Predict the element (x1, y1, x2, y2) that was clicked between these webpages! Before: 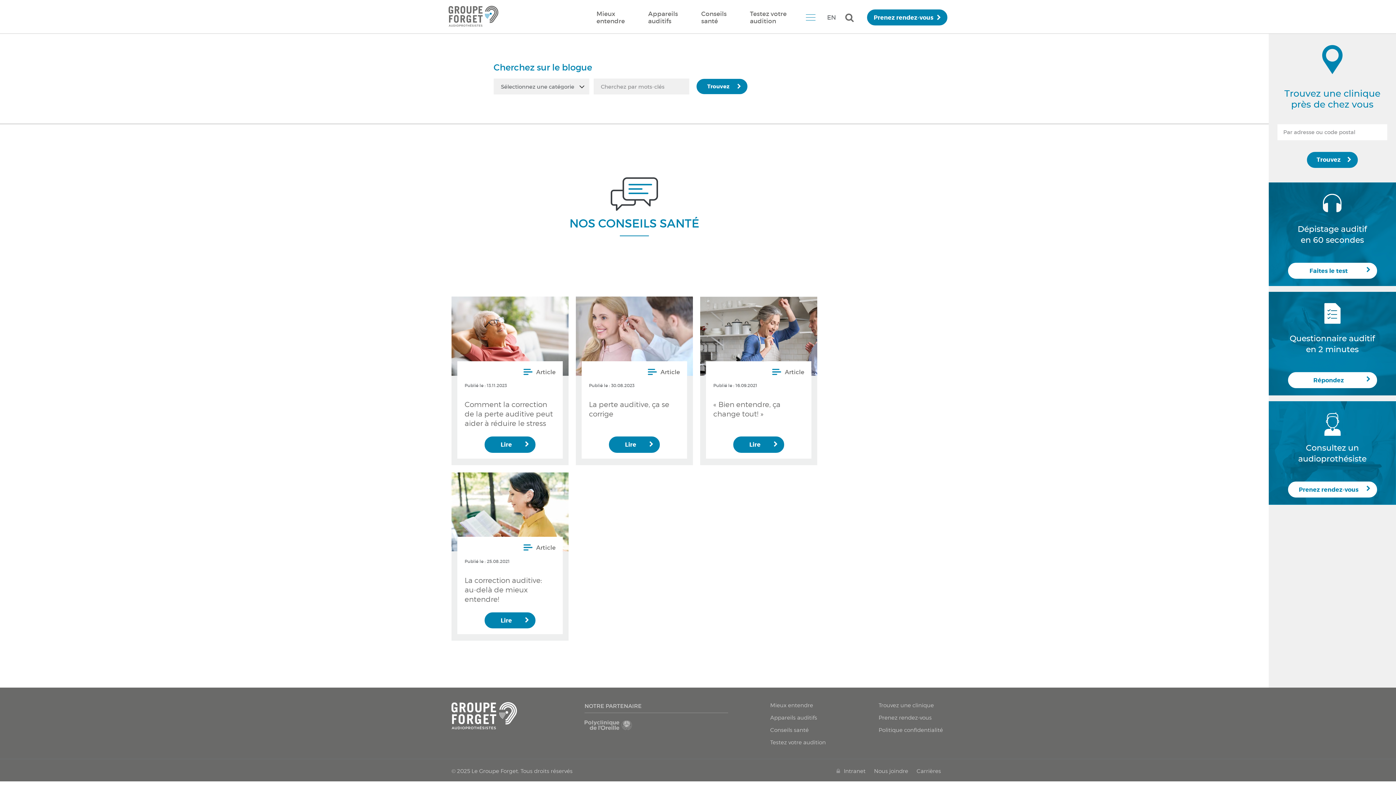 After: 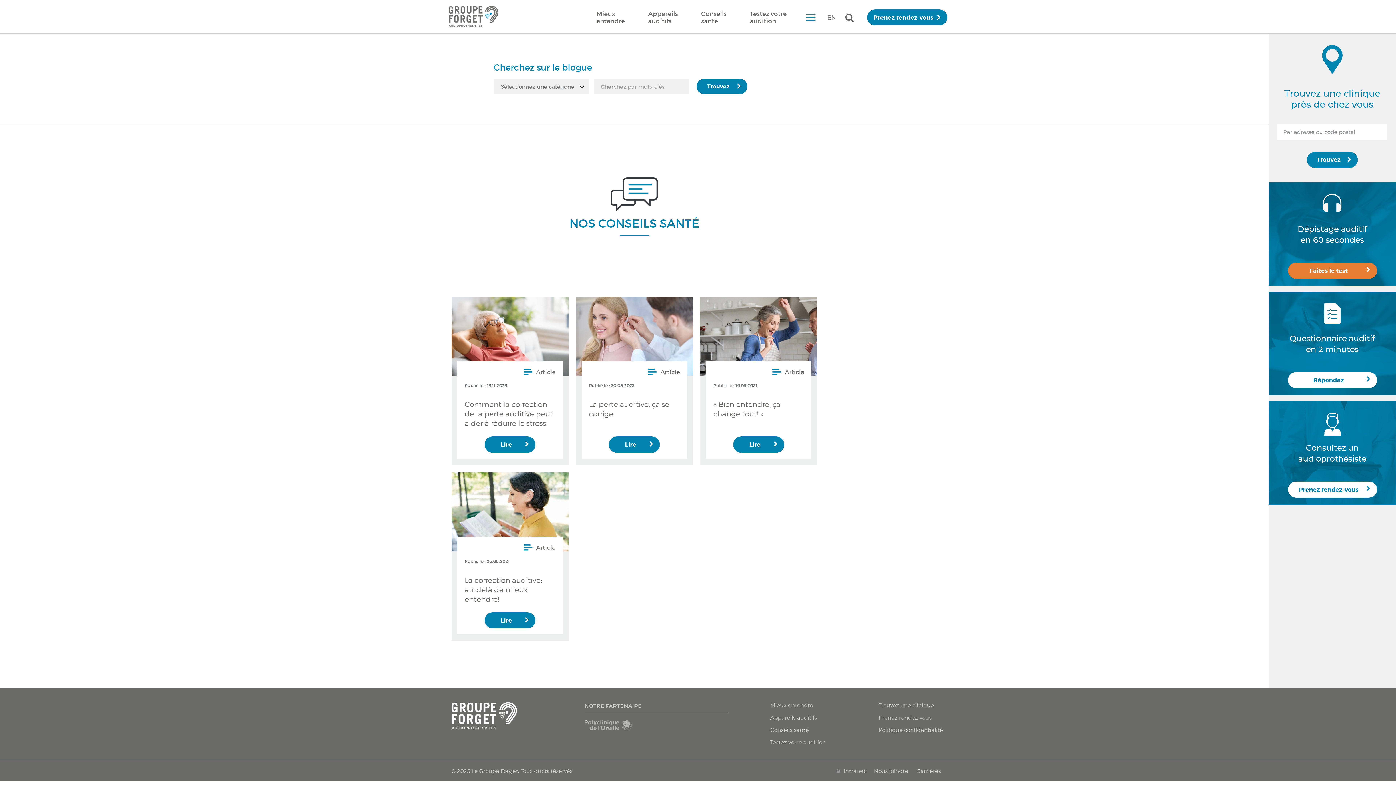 Action: bbox: (1269, 182, 1396, 286)